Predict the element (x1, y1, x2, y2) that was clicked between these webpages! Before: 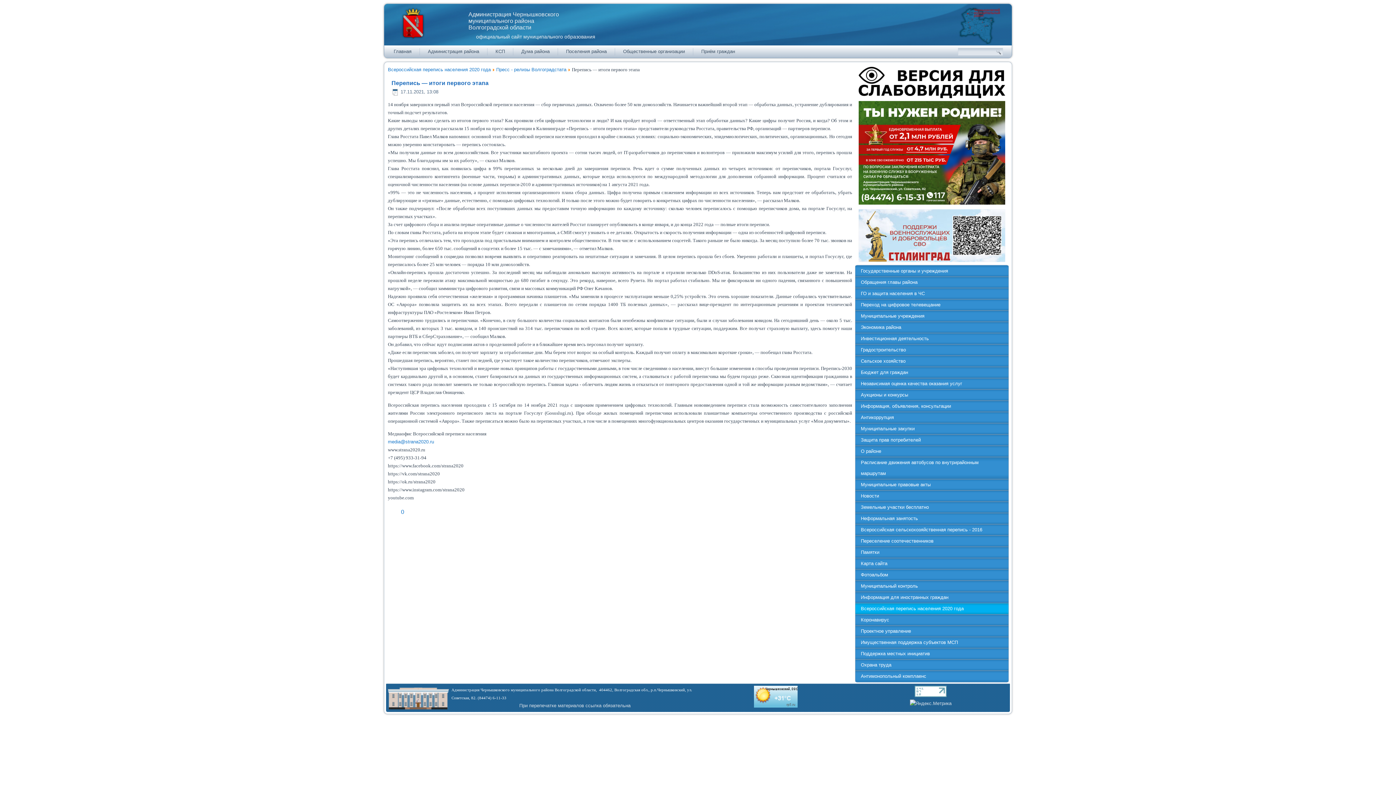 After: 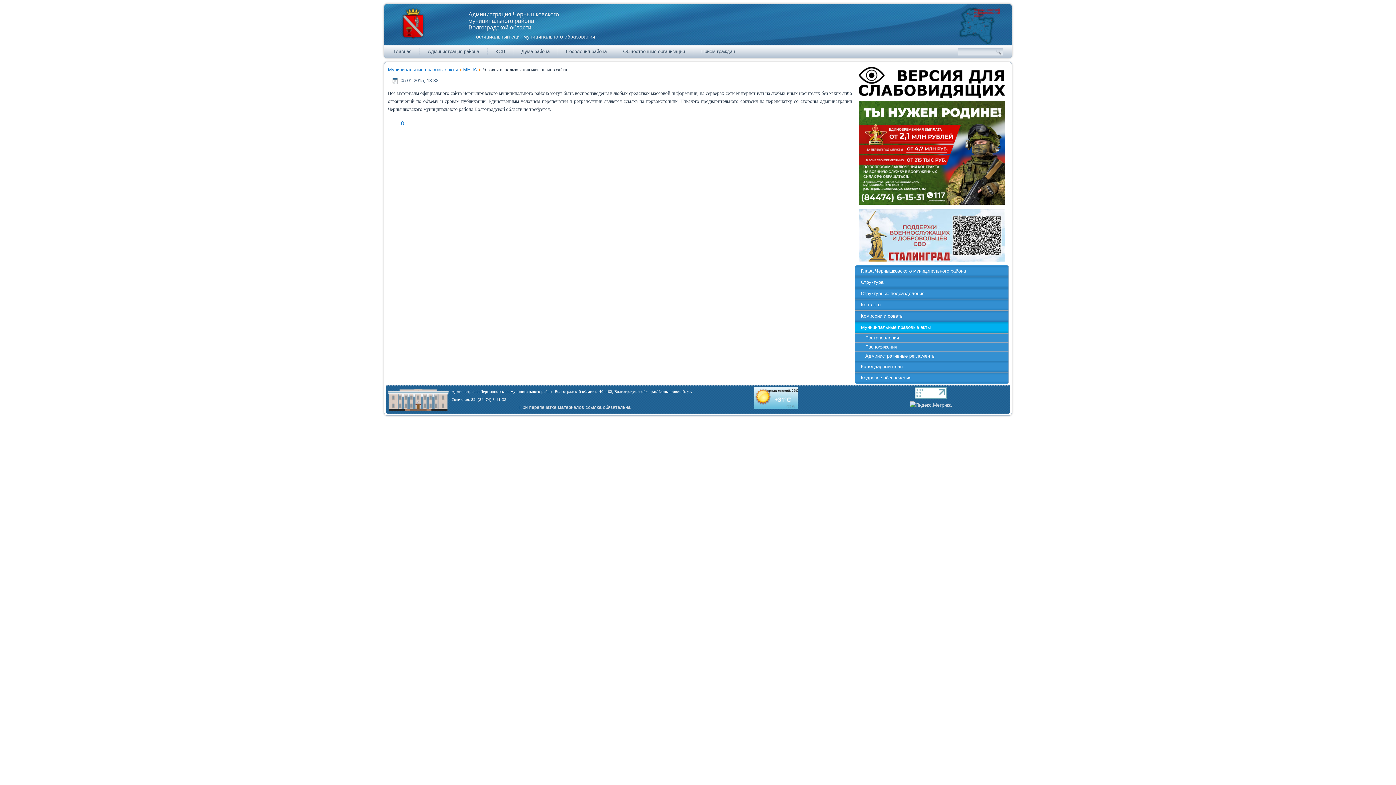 Action: label: При перепечатке материалов ссылка обязательна bbox: (519, 703, 630, 708)